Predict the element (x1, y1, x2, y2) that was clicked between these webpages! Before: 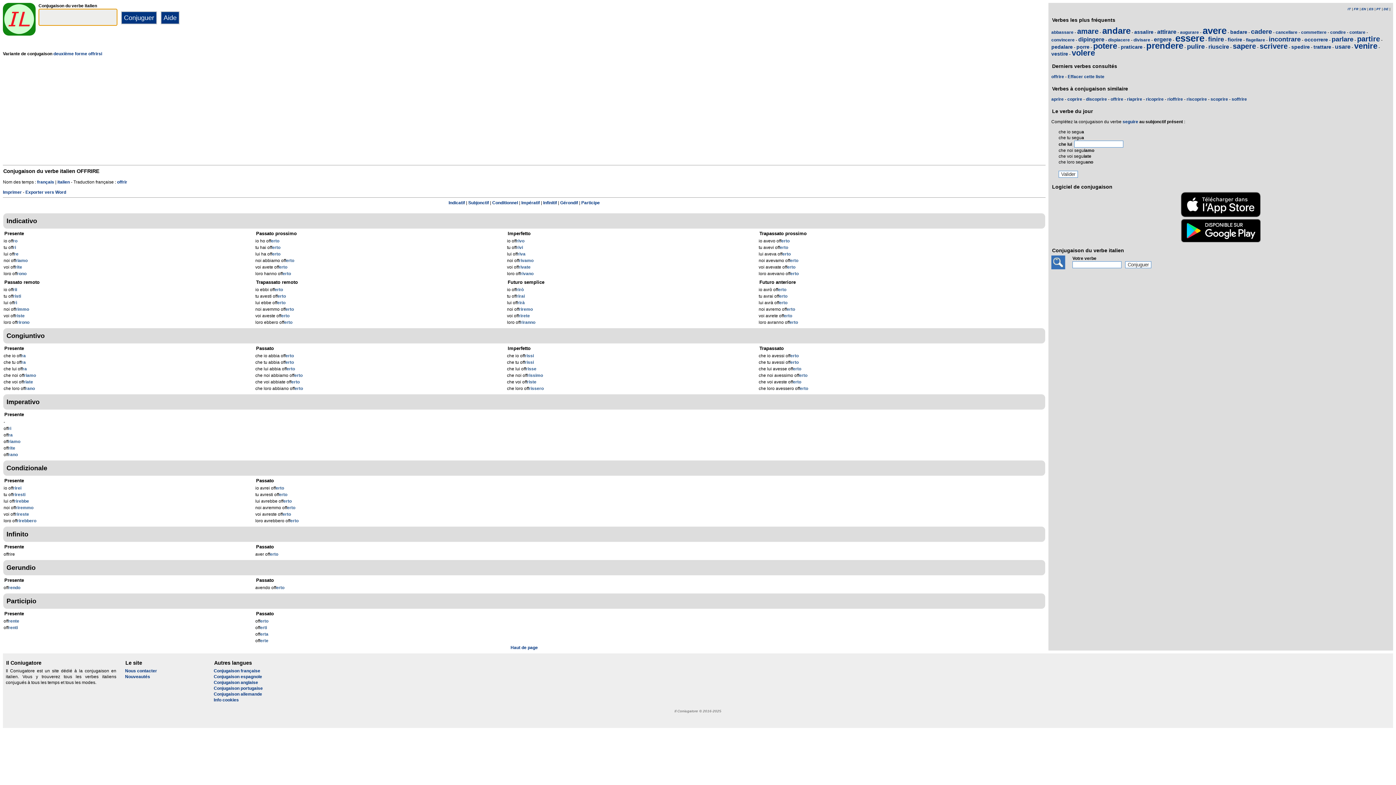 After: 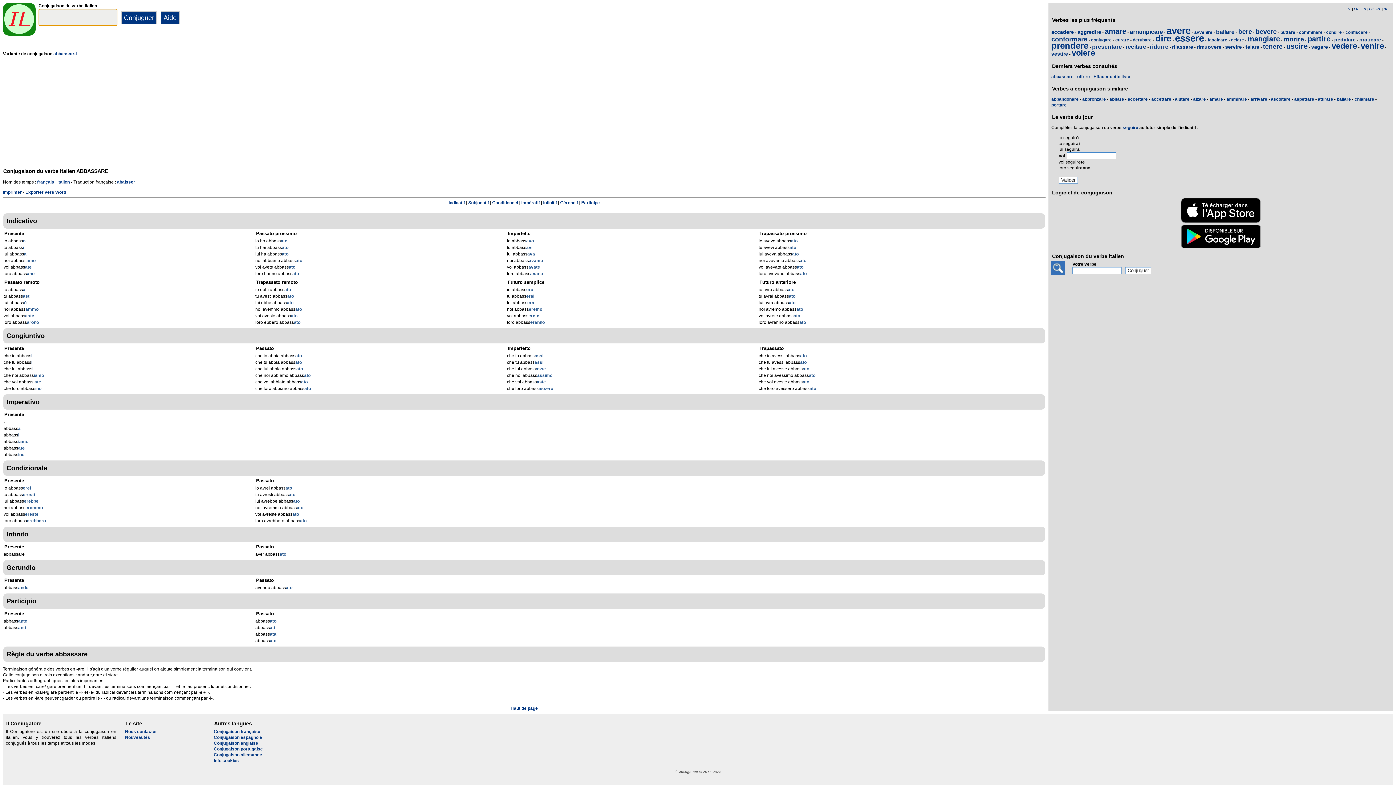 Action: label: abbassare bbox: (1051, 29, 1073, 34)